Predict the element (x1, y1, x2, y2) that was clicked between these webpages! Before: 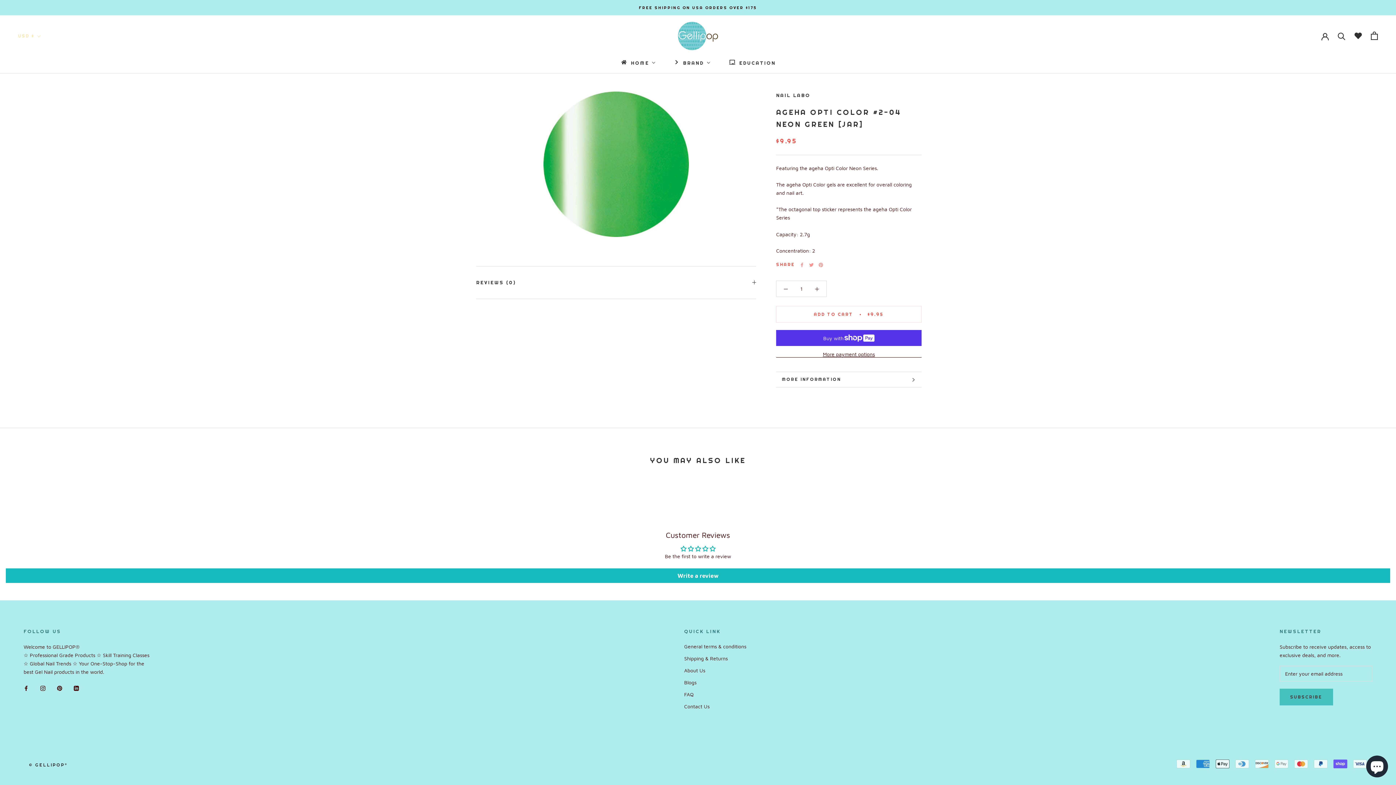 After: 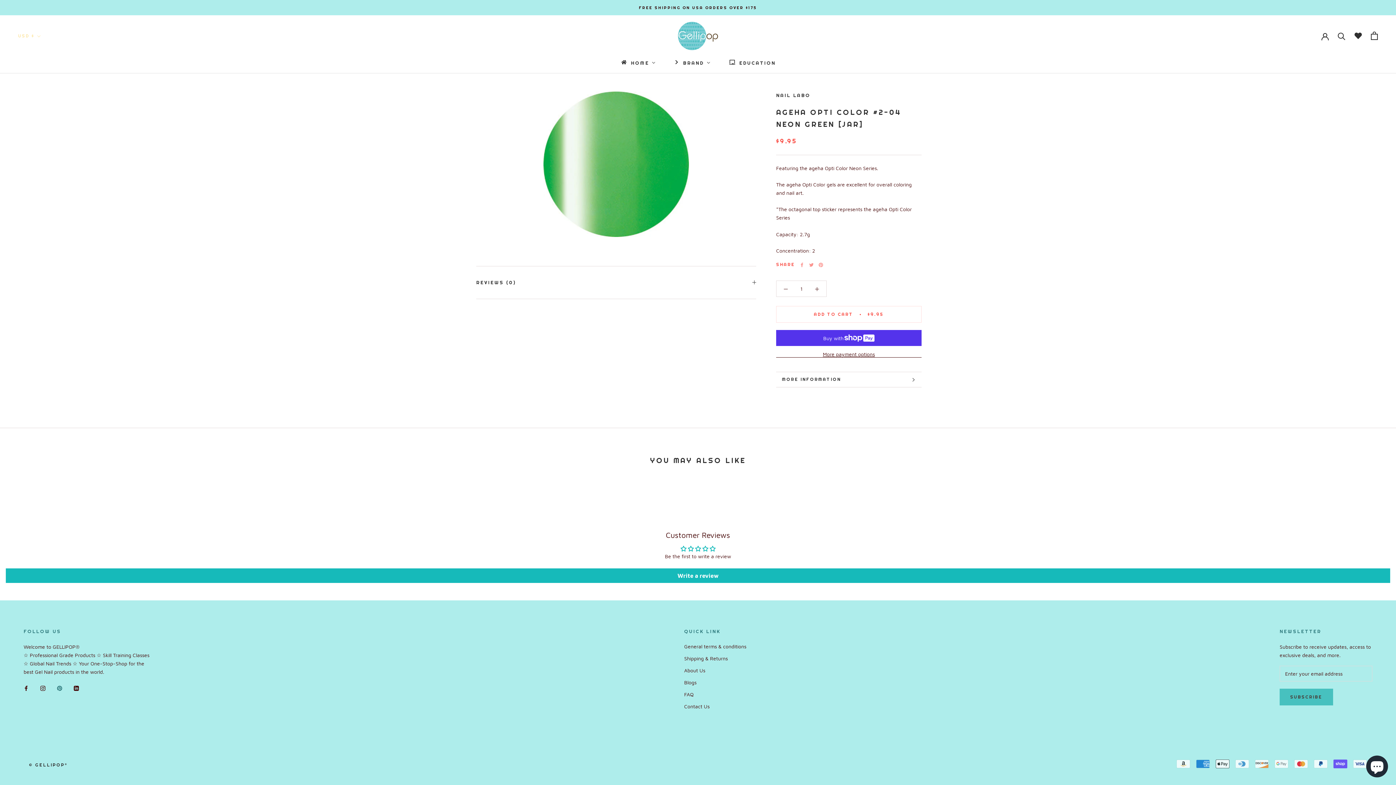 Action: bbox: (57, 683, 62, 692) label: Pinterest